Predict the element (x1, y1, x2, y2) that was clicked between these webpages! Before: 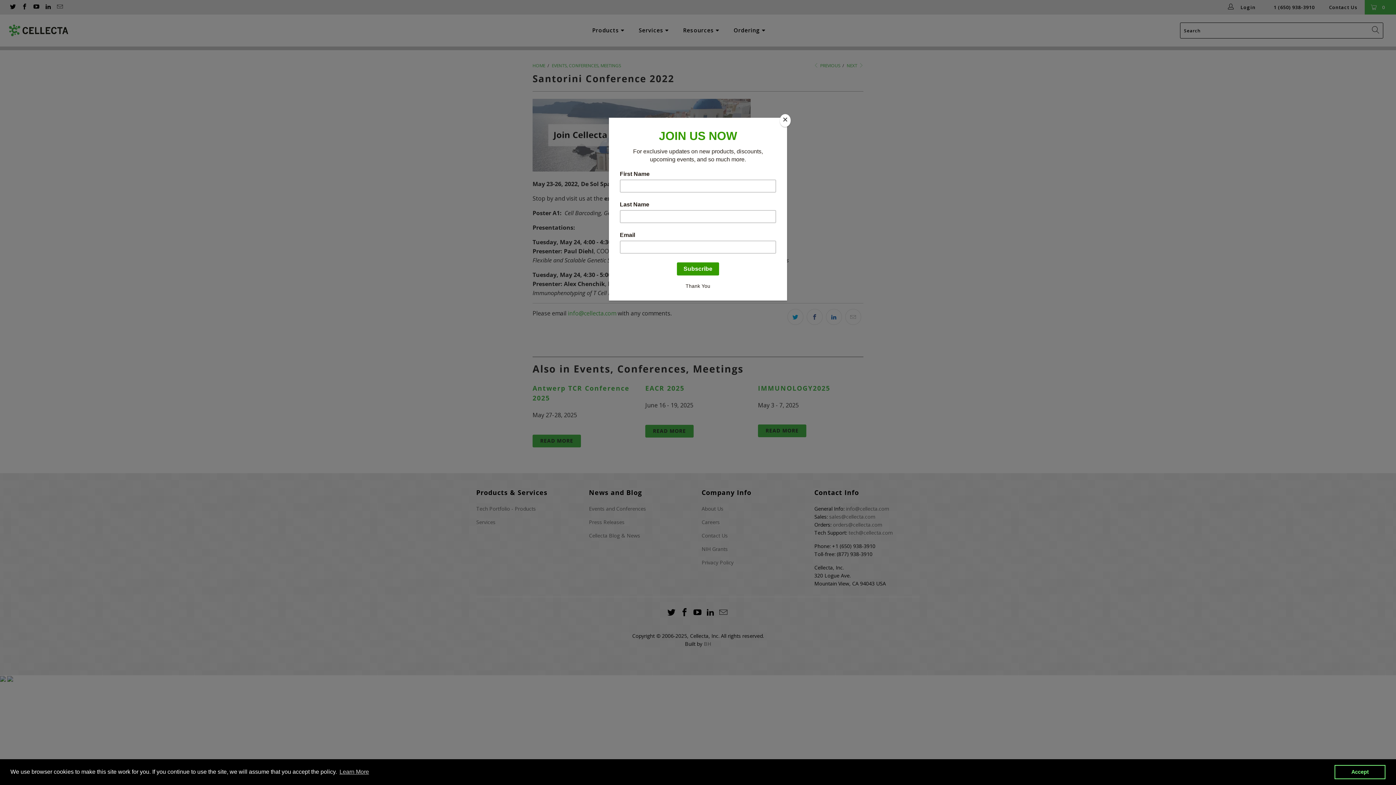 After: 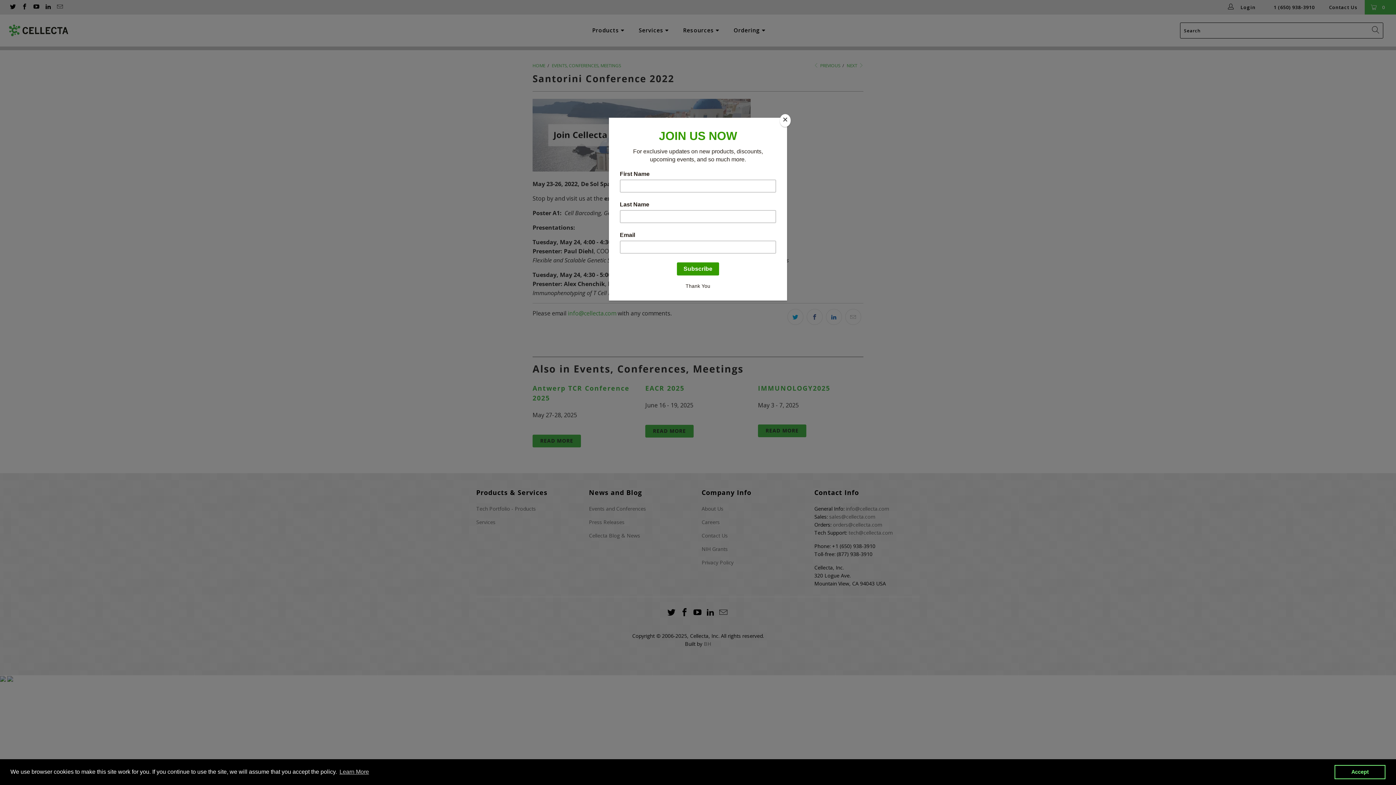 Action: label: dismiss cookie message bbox: (1334, 765, 1385, 779)